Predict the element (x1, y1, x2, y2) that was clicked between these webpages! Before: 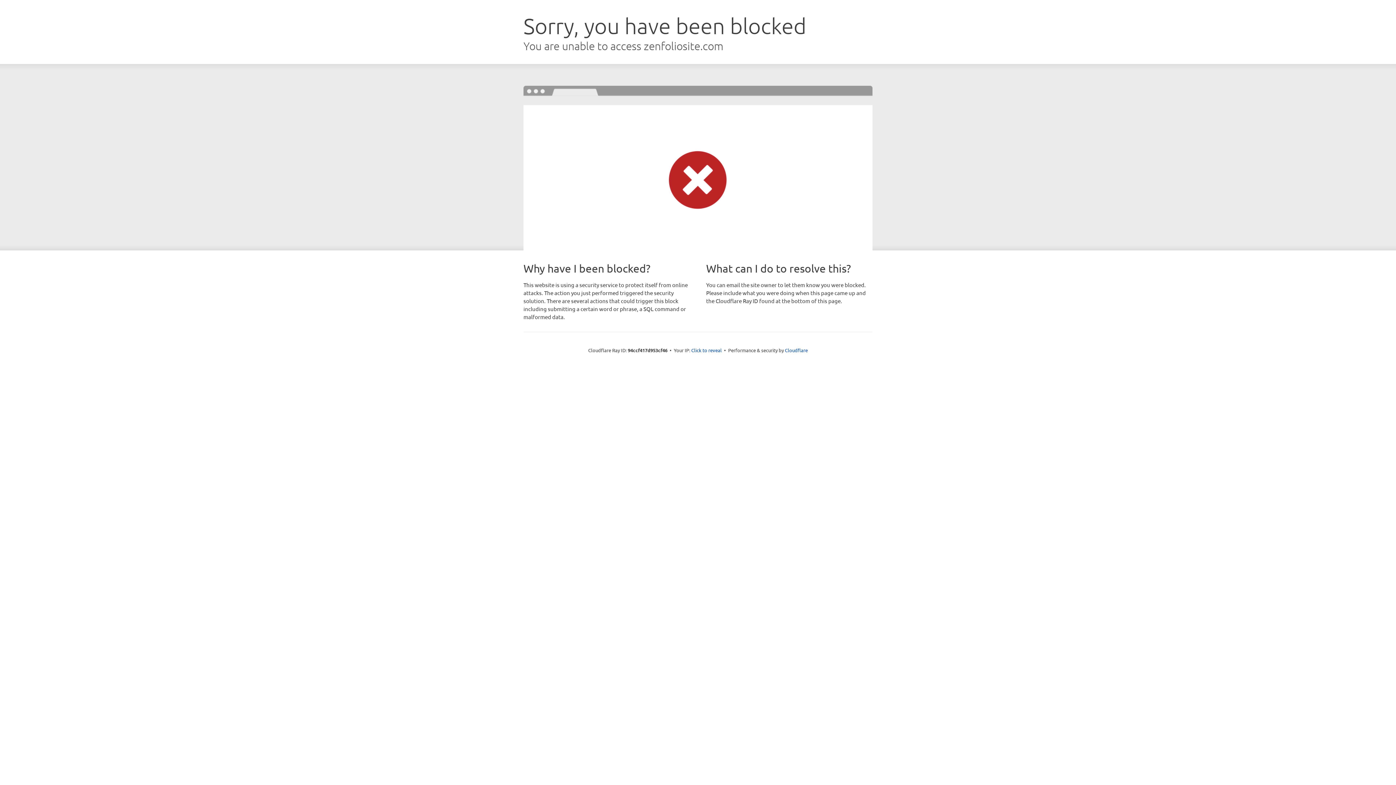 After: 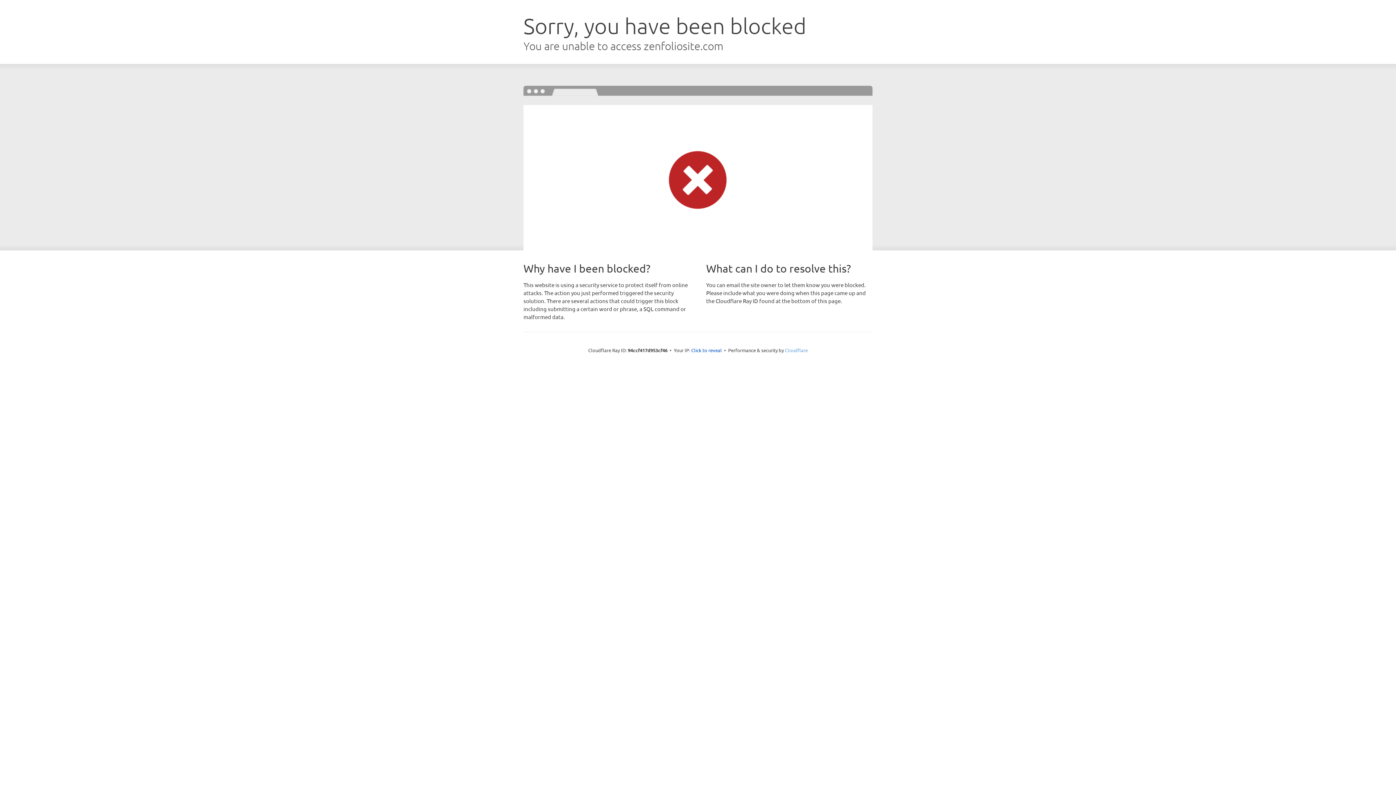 Action: bbox: (785, 347, 808, 353) label: Cloudflare